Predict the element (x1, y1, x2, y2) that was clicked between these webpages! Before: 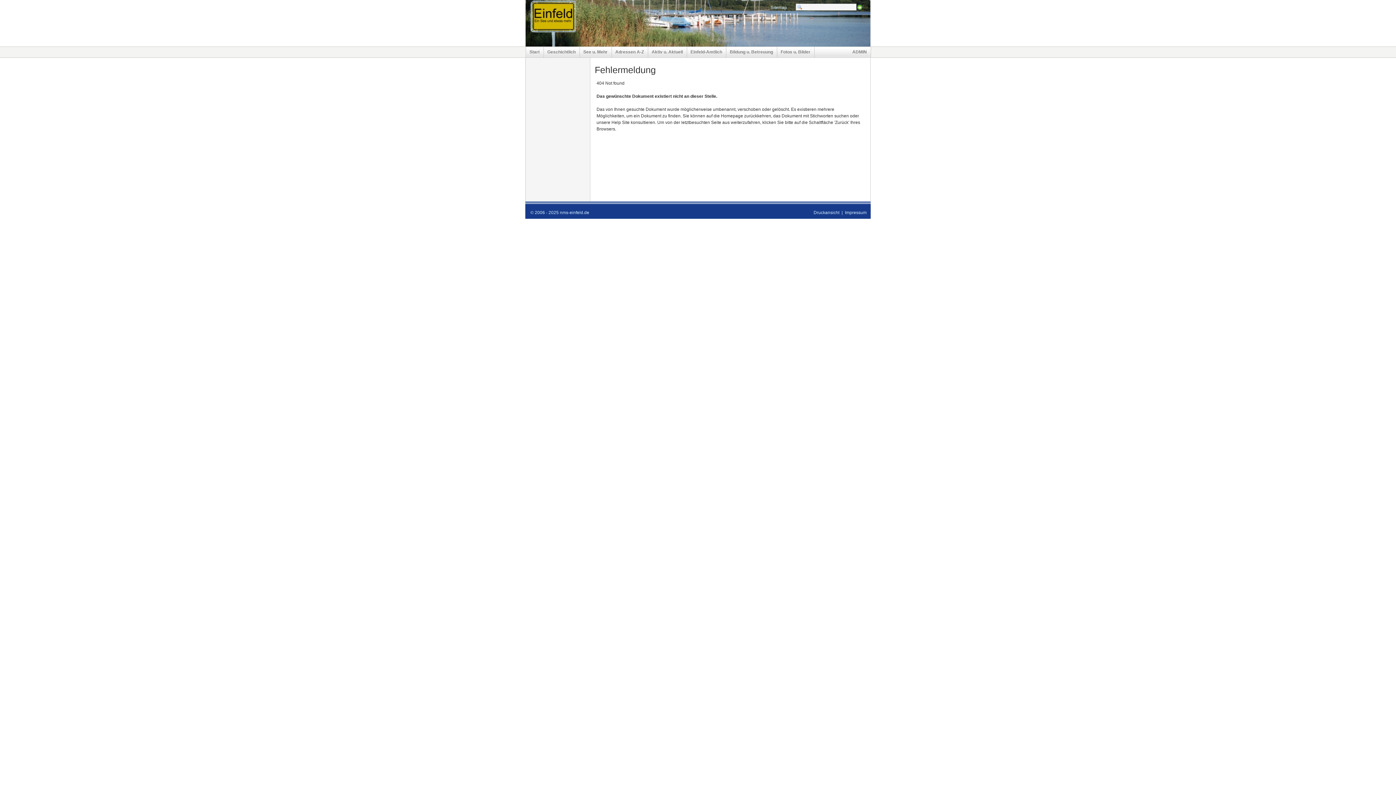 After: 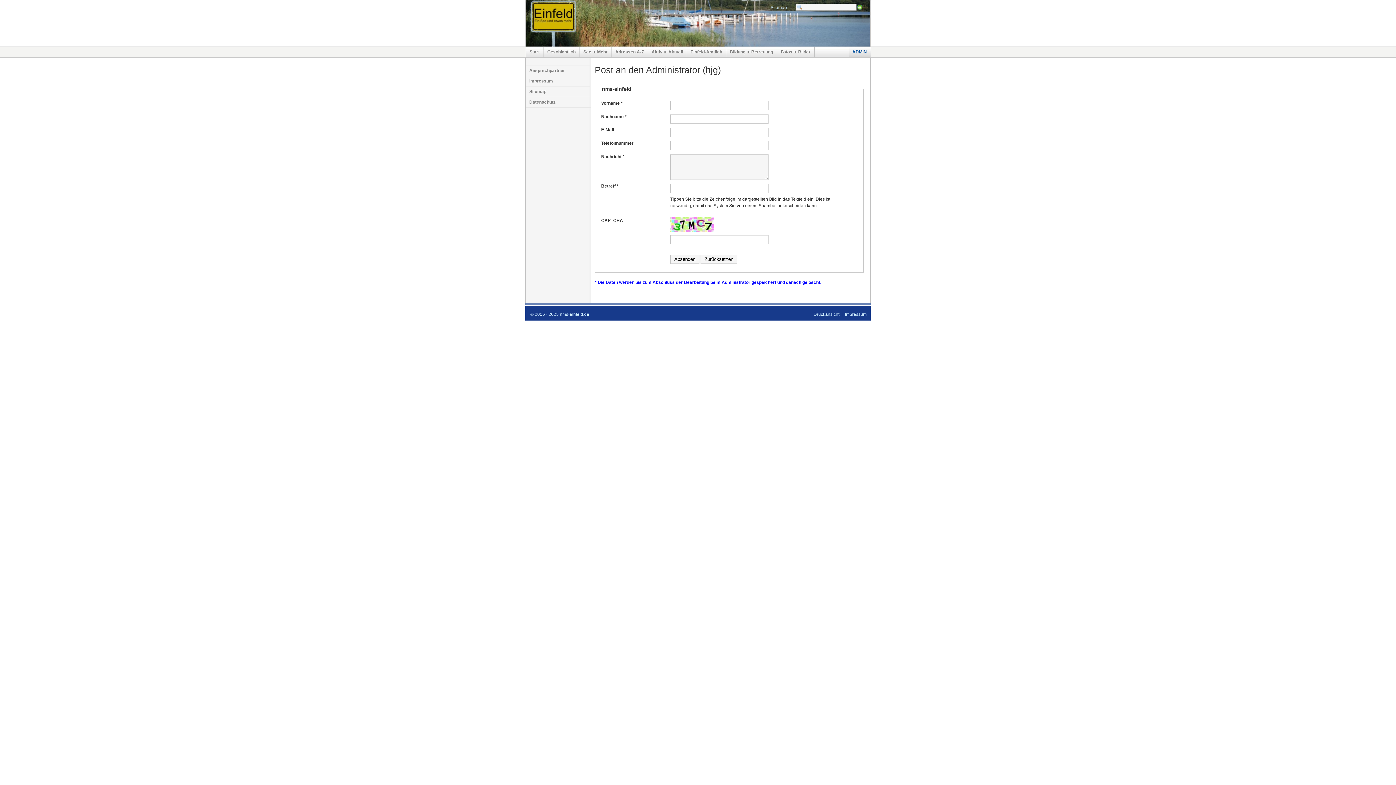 Action: label: ADMIN bbox: (848, 46, 871, 57)